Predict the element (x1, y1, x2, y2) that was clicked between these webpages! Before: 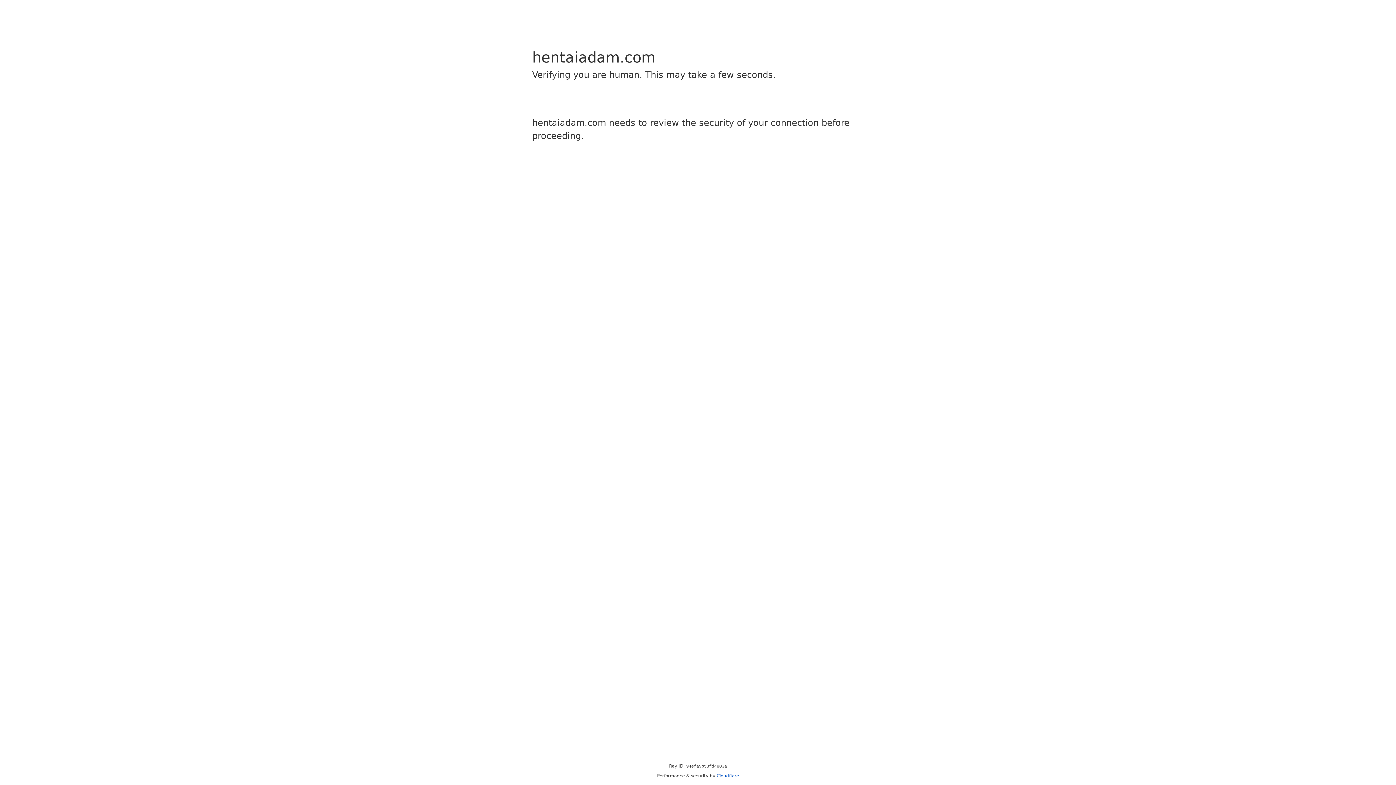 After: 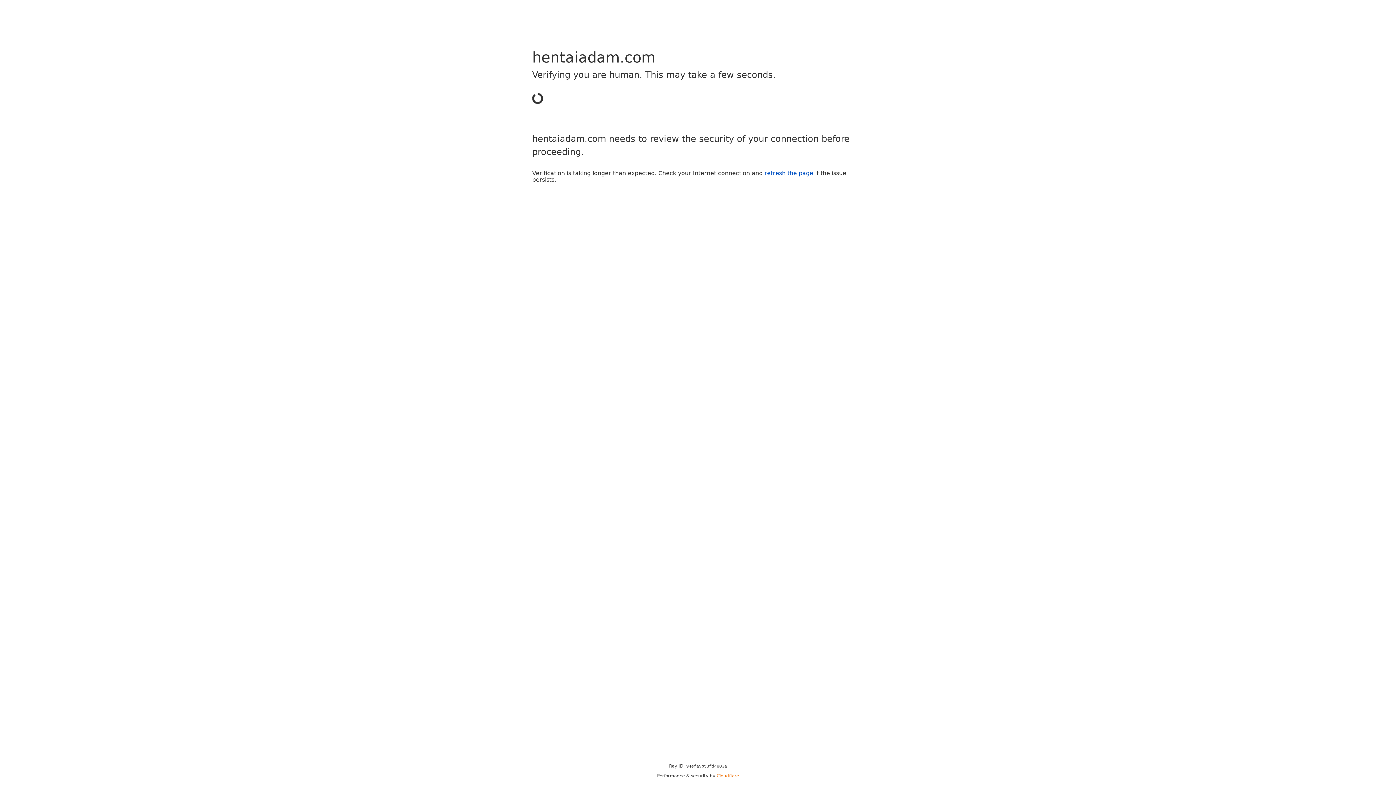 Action: bbox: (716, 773, 739, 778) label: Cloudflare